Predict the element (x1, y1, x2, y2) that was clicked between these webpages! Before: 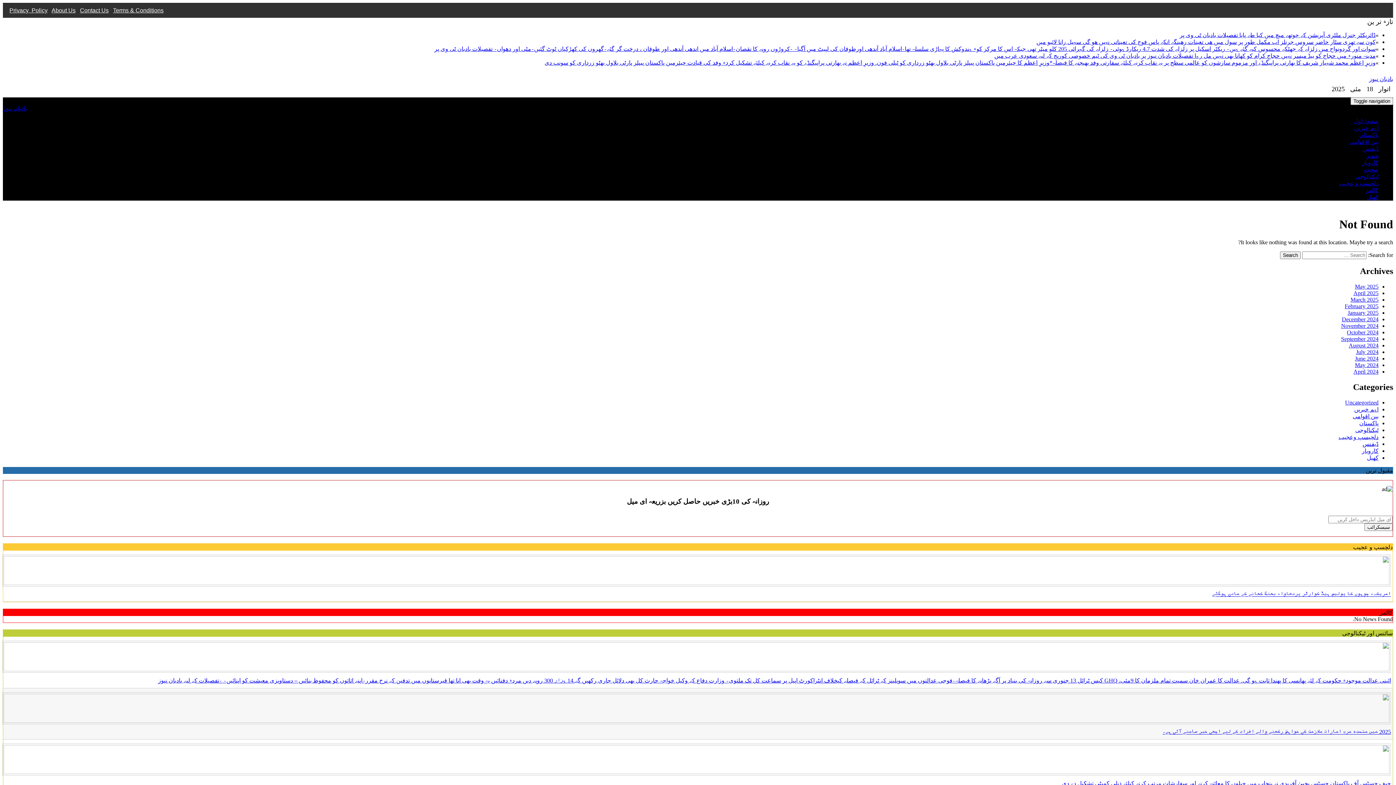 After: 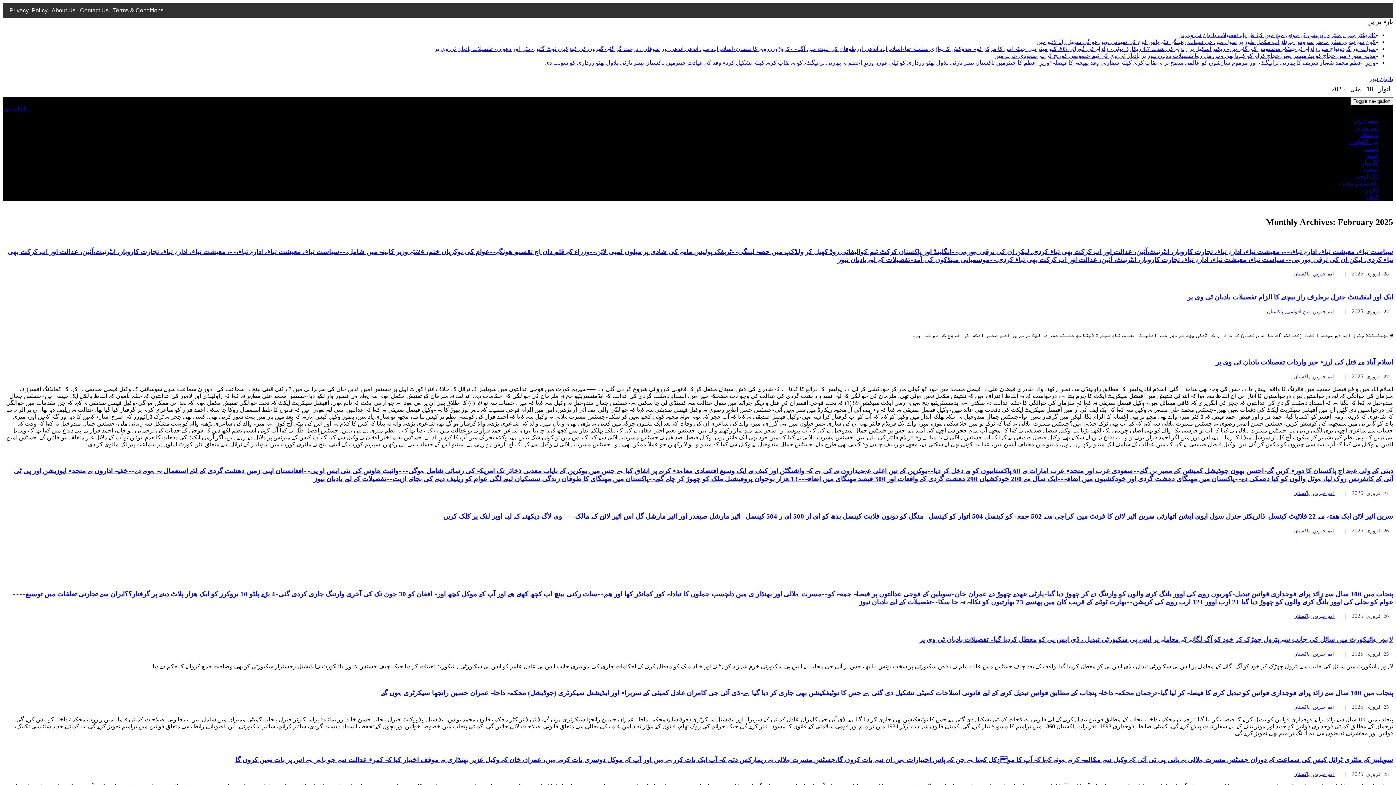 Action: bbox: (1345, 303, 1378, 309) label: February 2025